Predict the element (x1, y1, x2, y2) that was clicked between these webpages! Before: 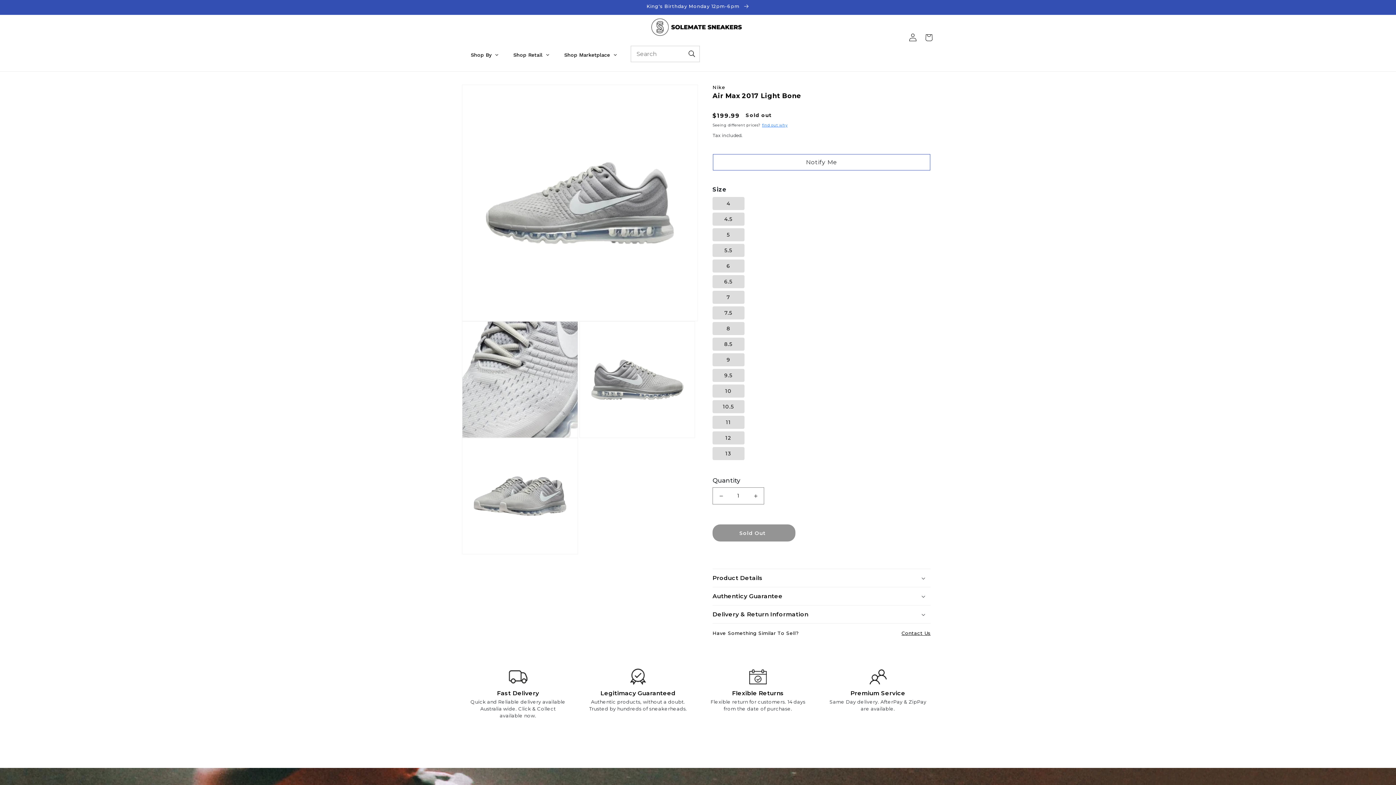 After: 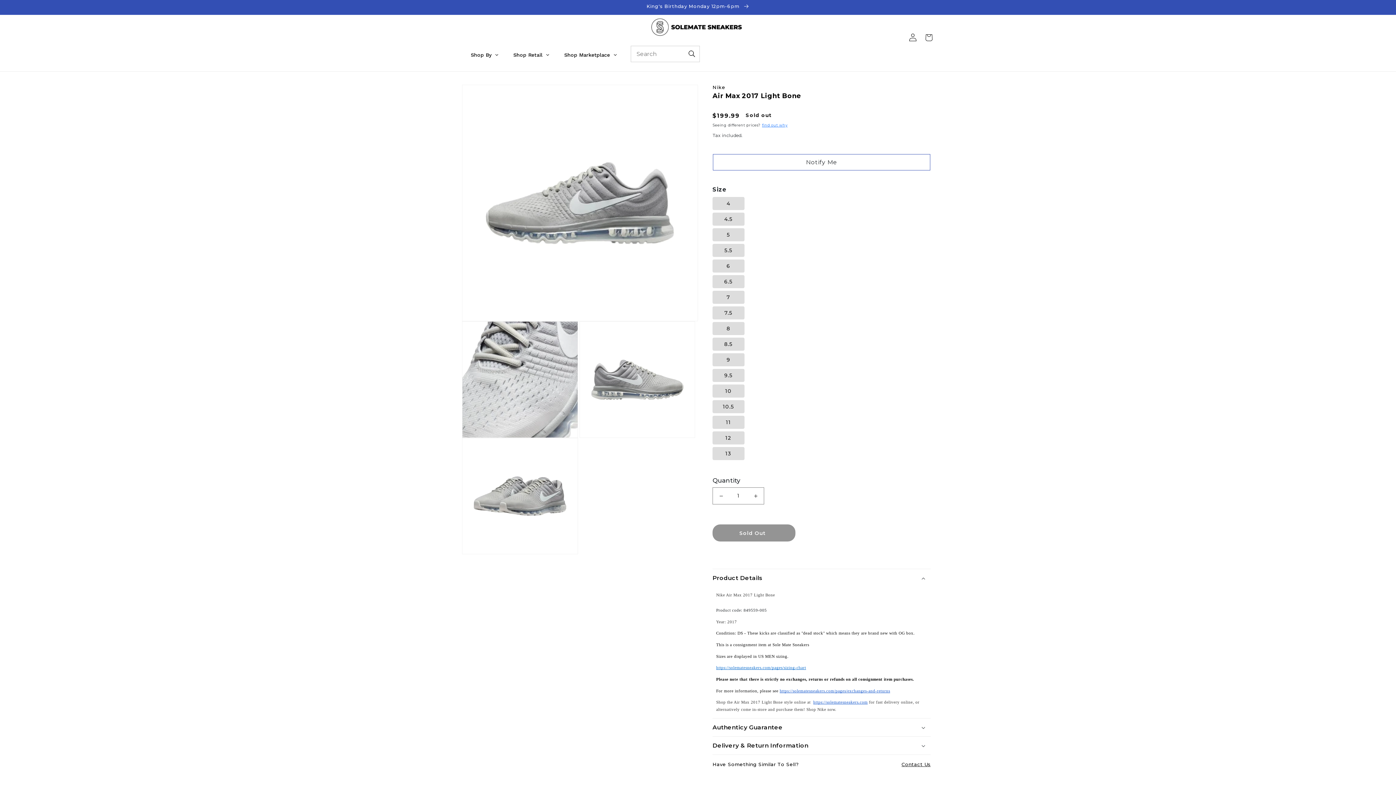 Action: bbox: (712, 569, 930, 587) label: Product Details